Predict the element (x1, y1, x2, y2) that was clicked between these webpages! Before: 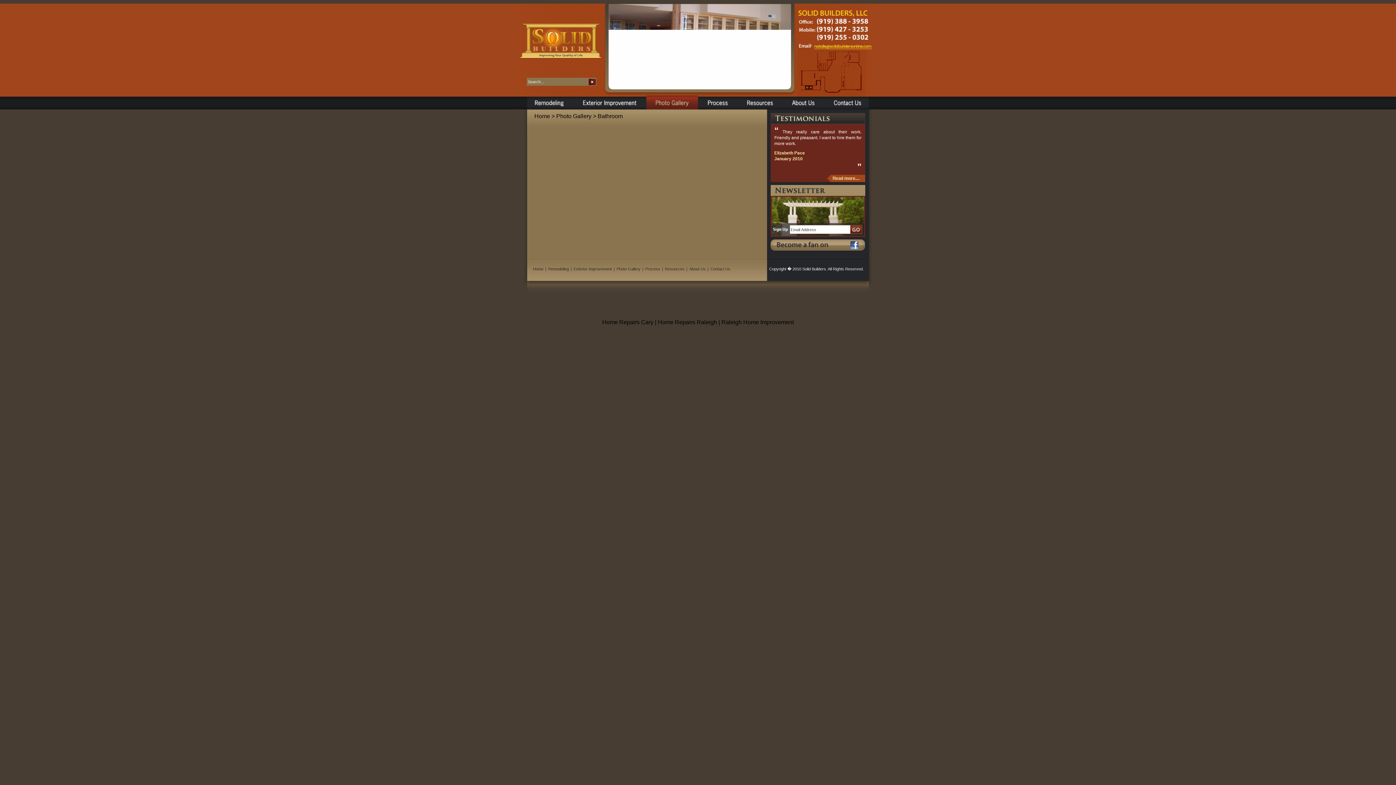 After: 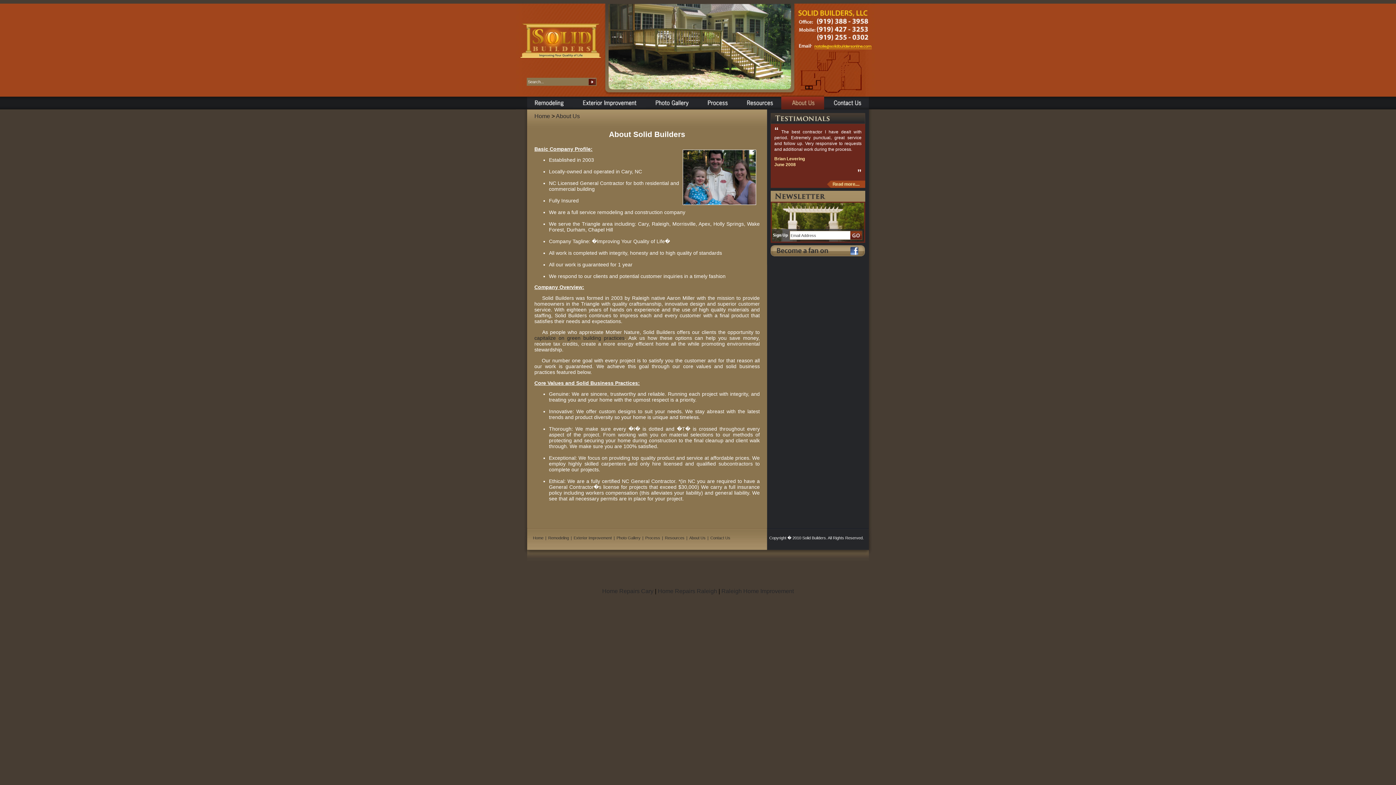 Action: bbox: (781, 94, 824, 109)